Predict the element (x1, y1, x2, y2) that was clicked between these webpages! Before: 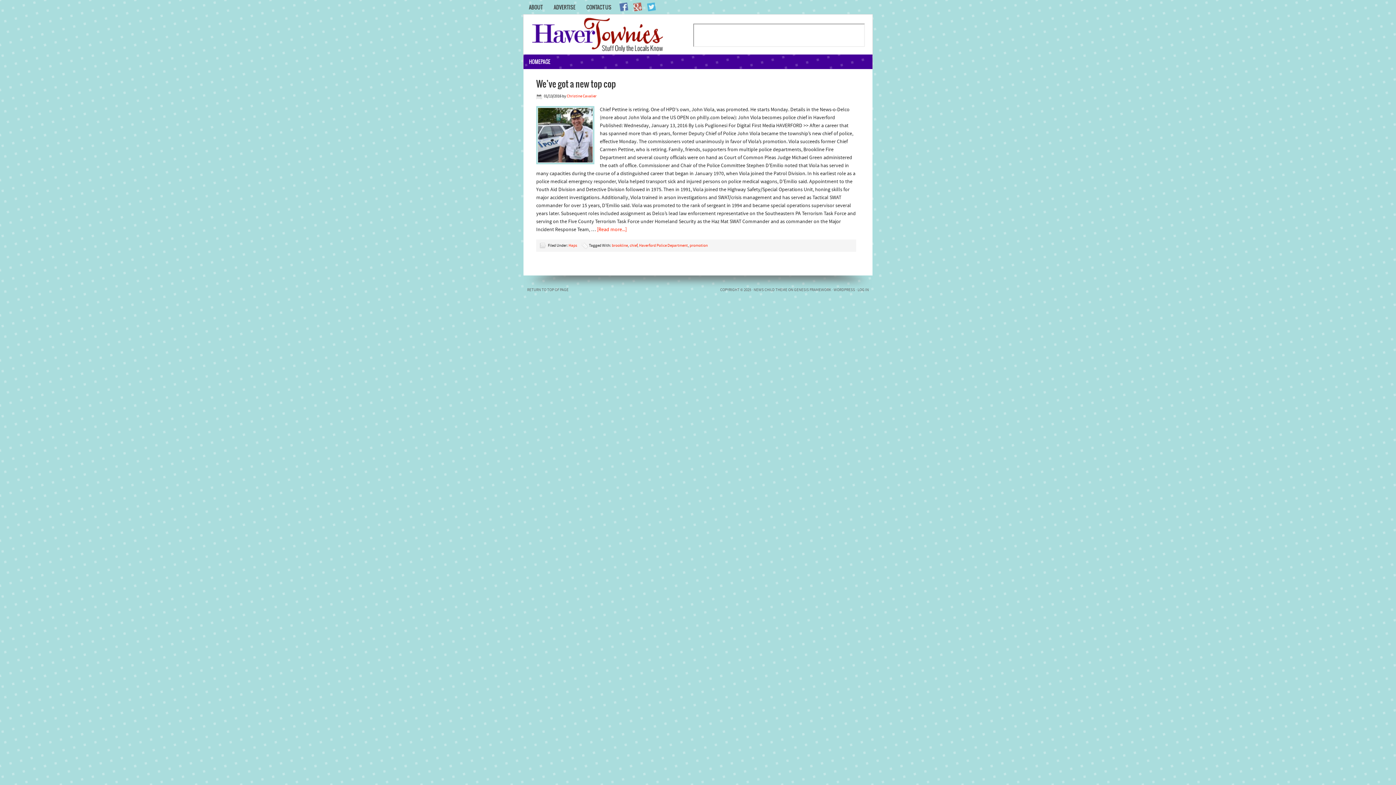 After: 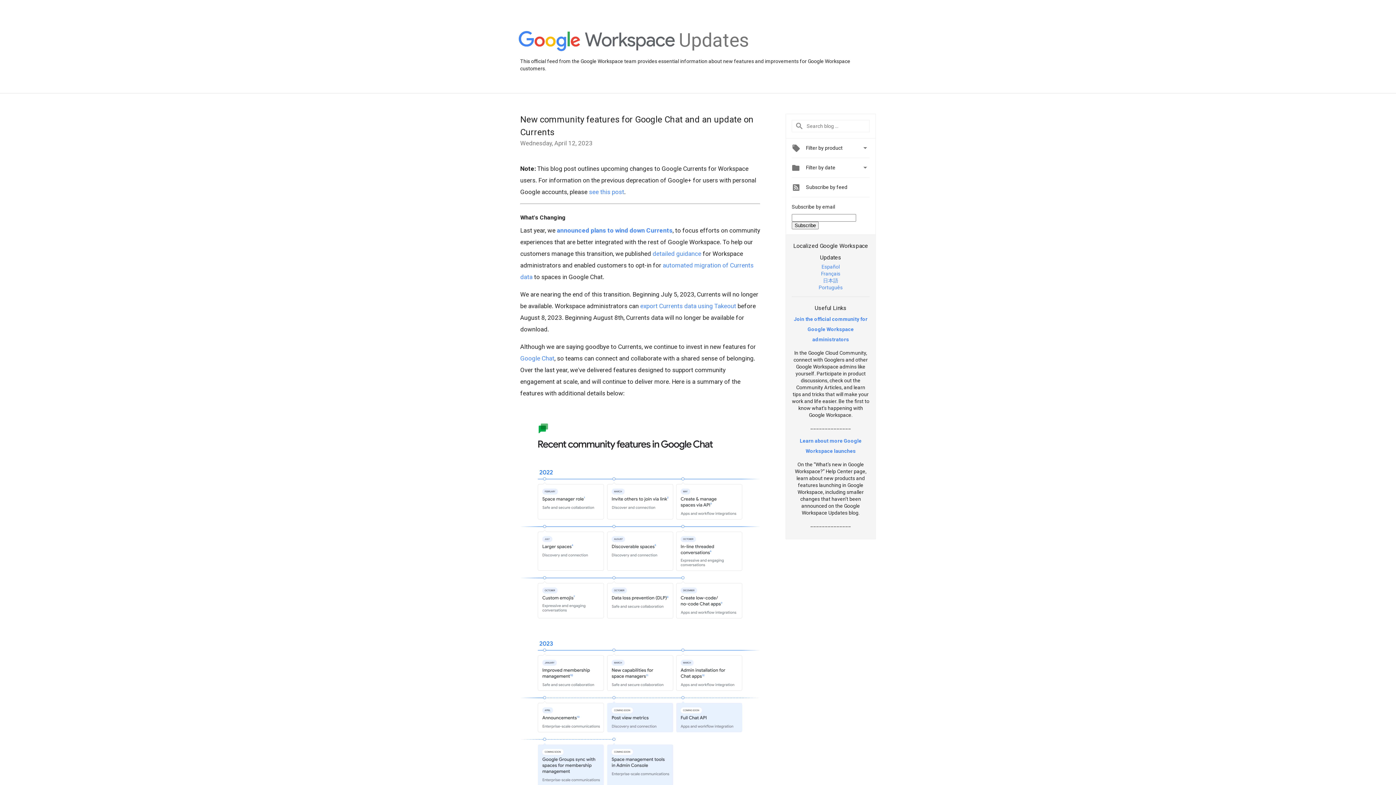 Action: label: G+ bbox: (633, 2, 642, 11)